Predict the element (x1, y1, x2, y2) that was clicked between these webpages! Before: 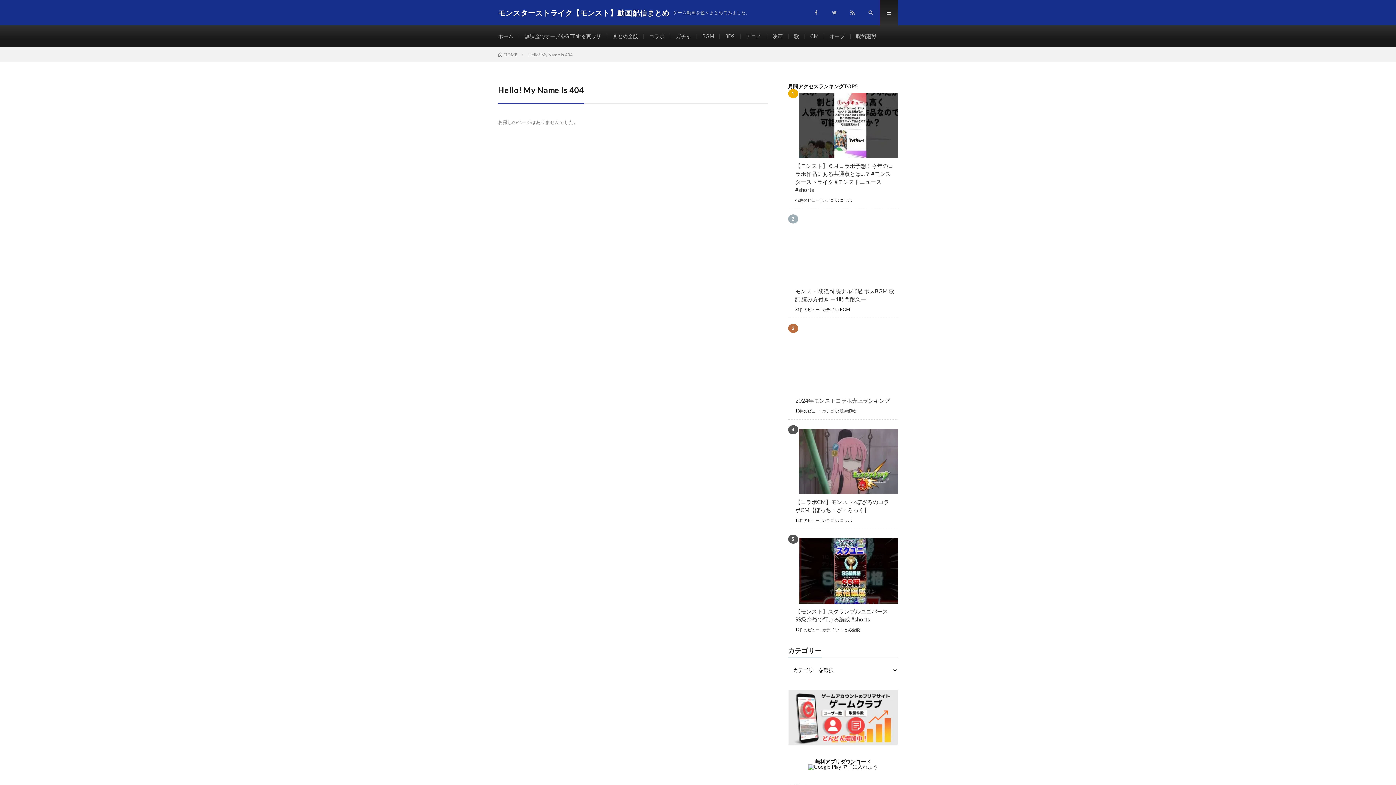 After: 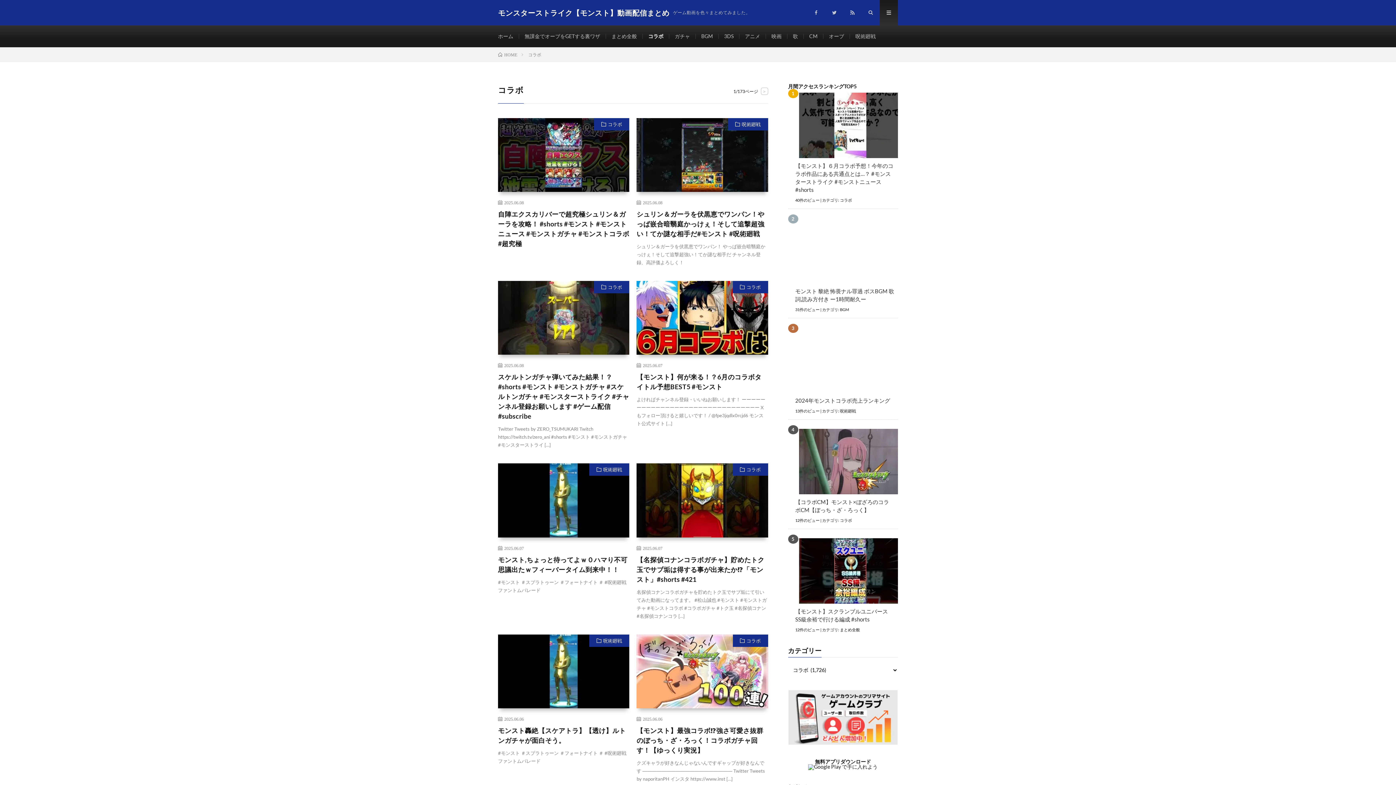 Action: label: コラボ bbox: (840, 518, 852, 522)